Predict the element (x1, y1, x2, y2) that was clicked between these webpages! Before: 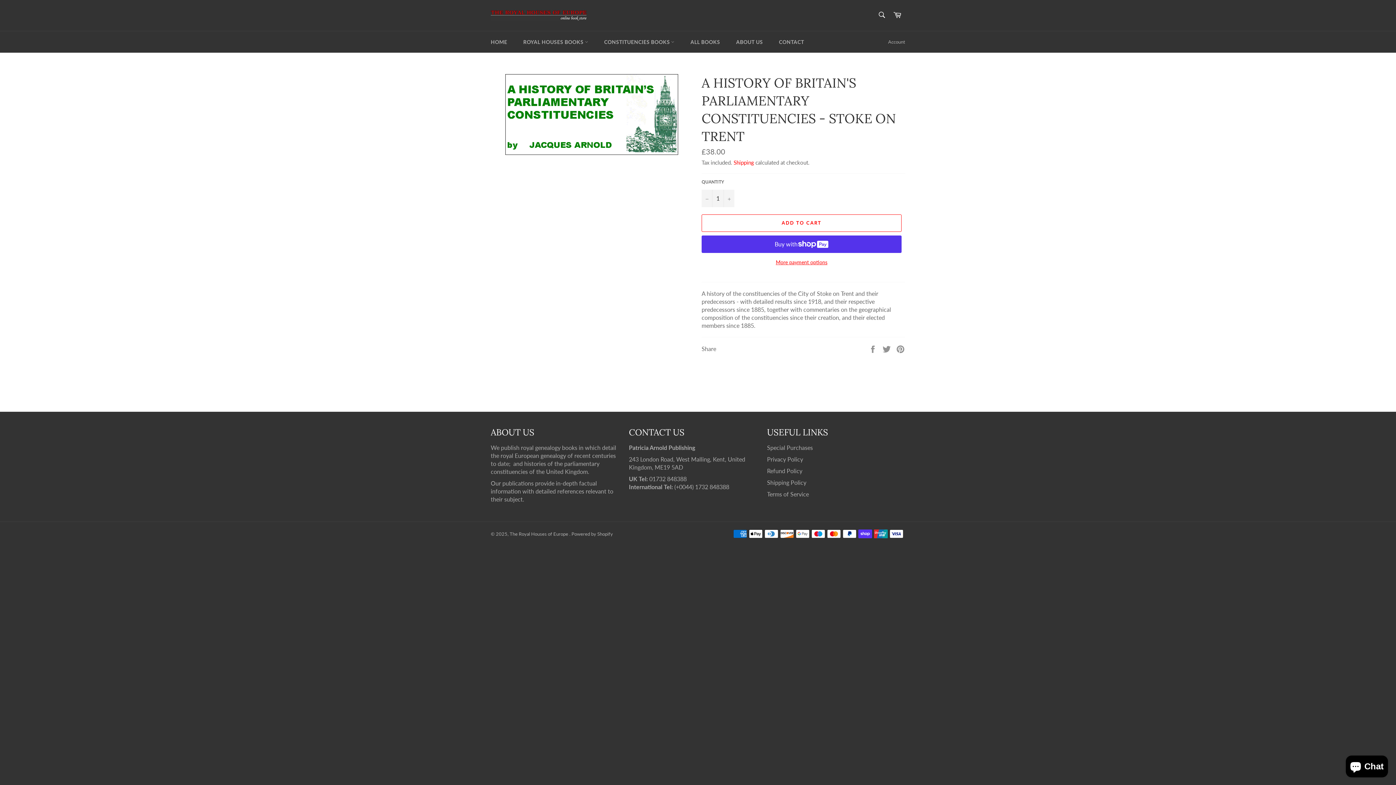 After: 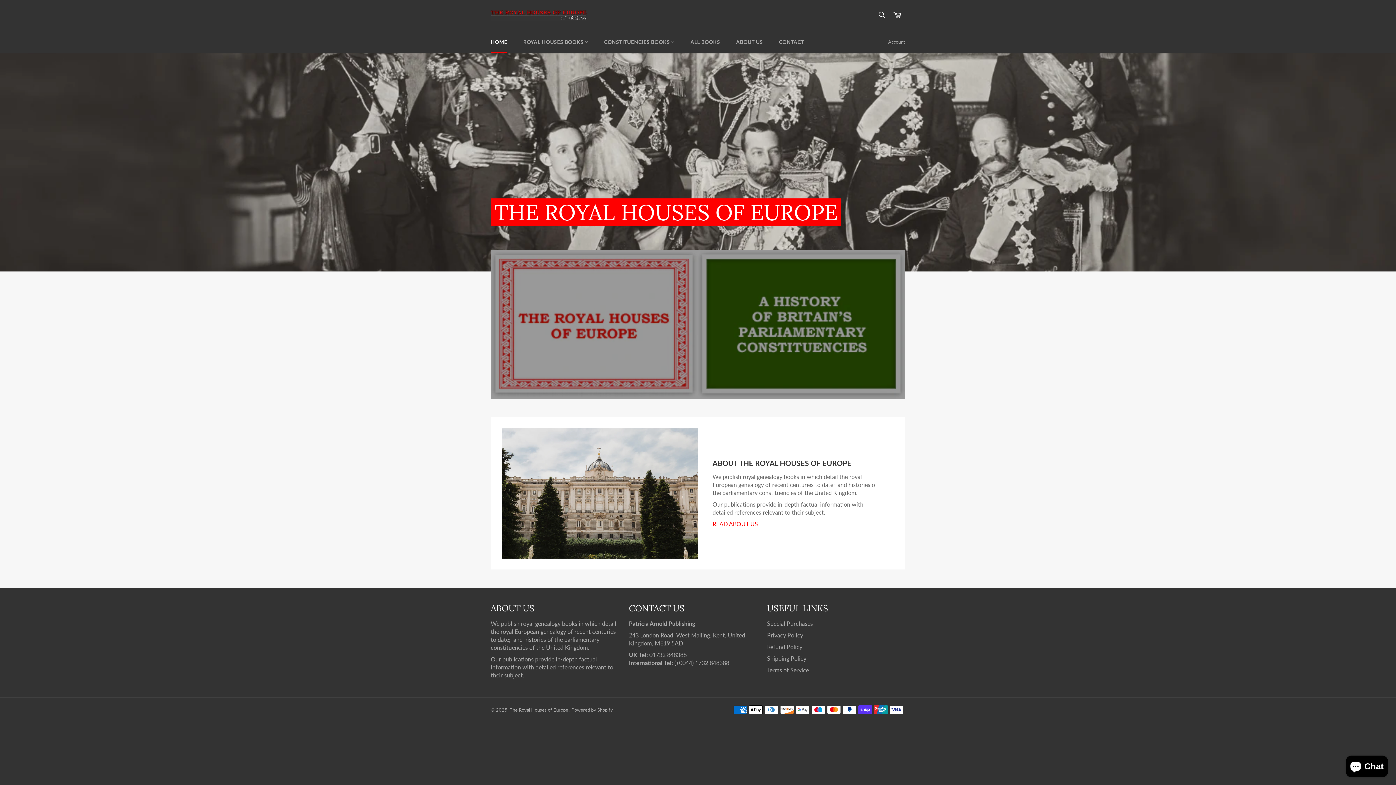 Action: label: HOME bbox: (483, 31, 514, 52)